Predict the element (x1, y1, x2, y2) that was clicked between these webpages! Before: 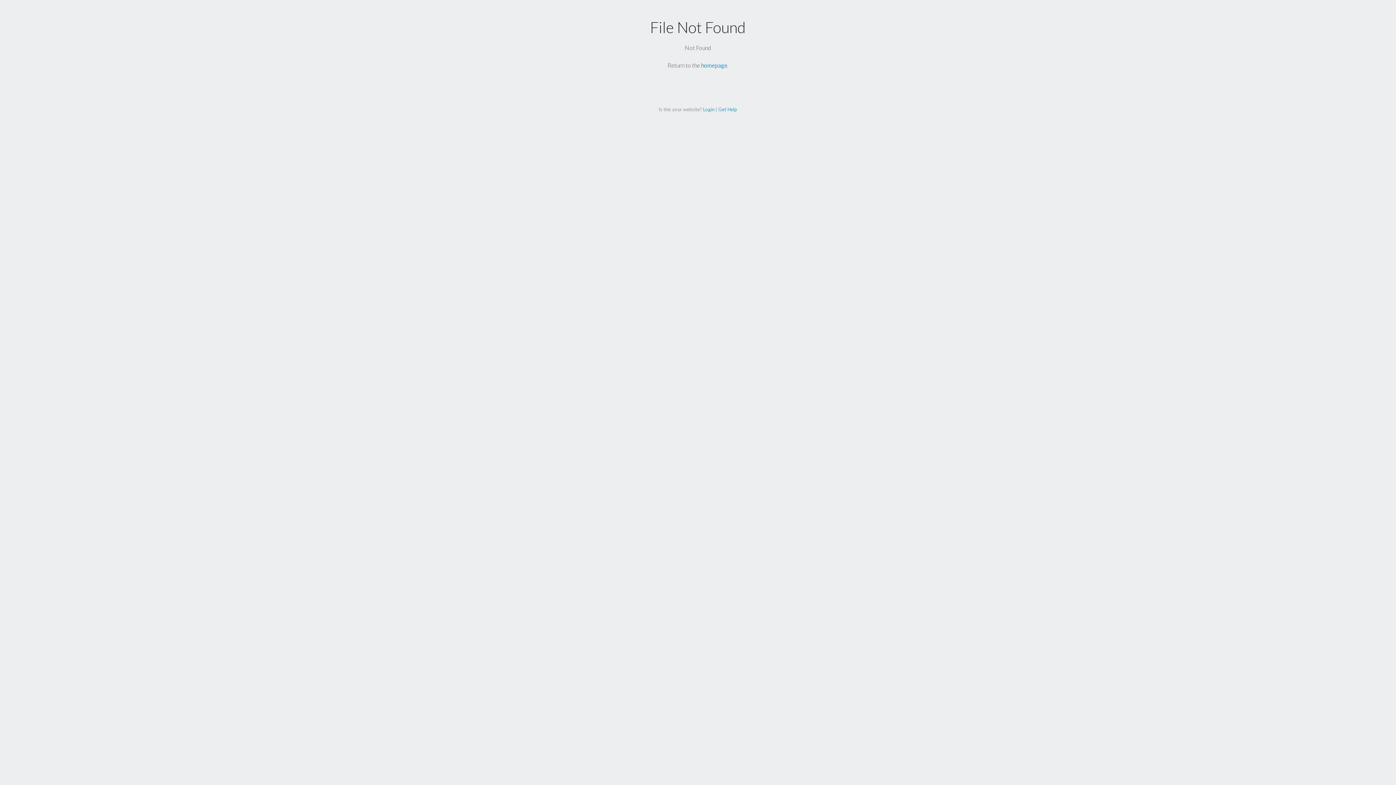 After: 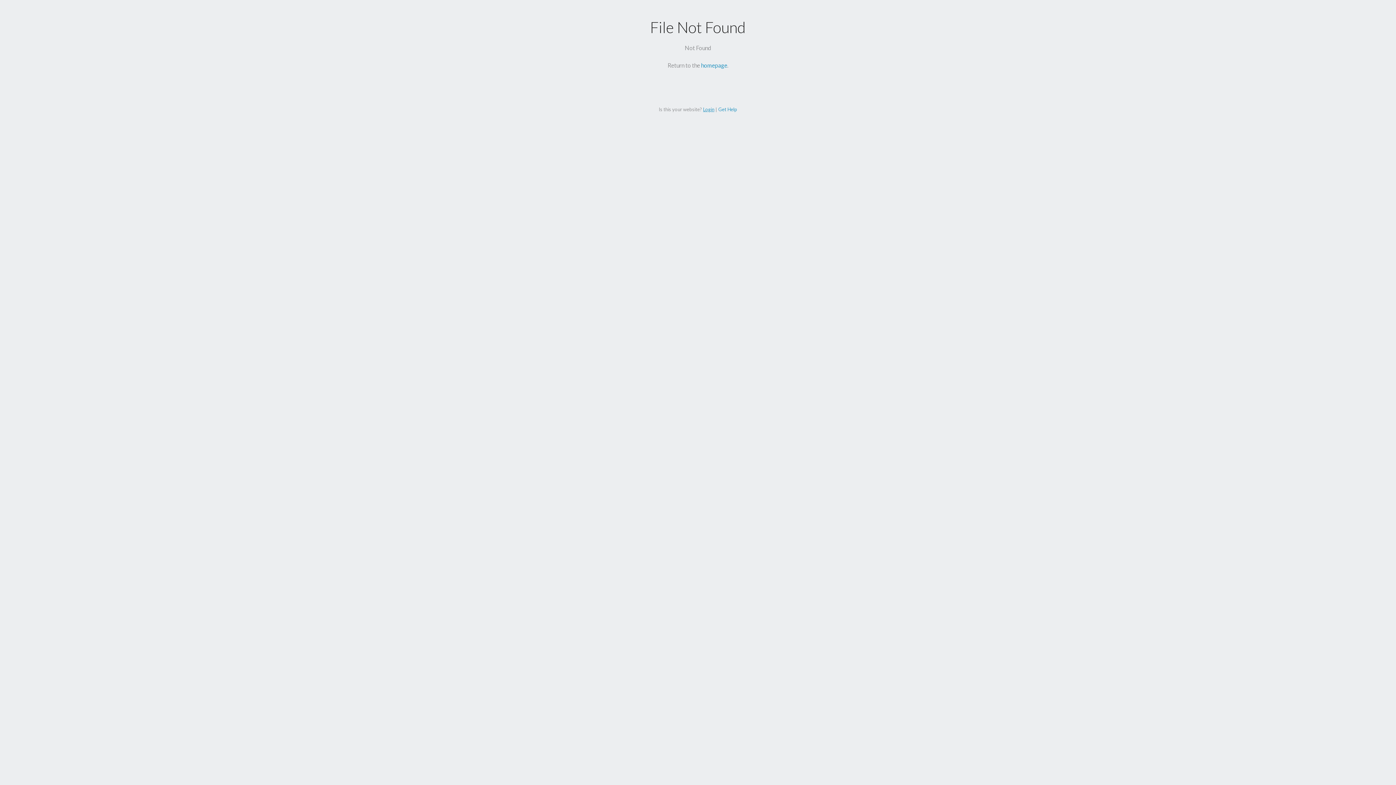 Action: label: Login bbox: (703, 106, 714, 112)